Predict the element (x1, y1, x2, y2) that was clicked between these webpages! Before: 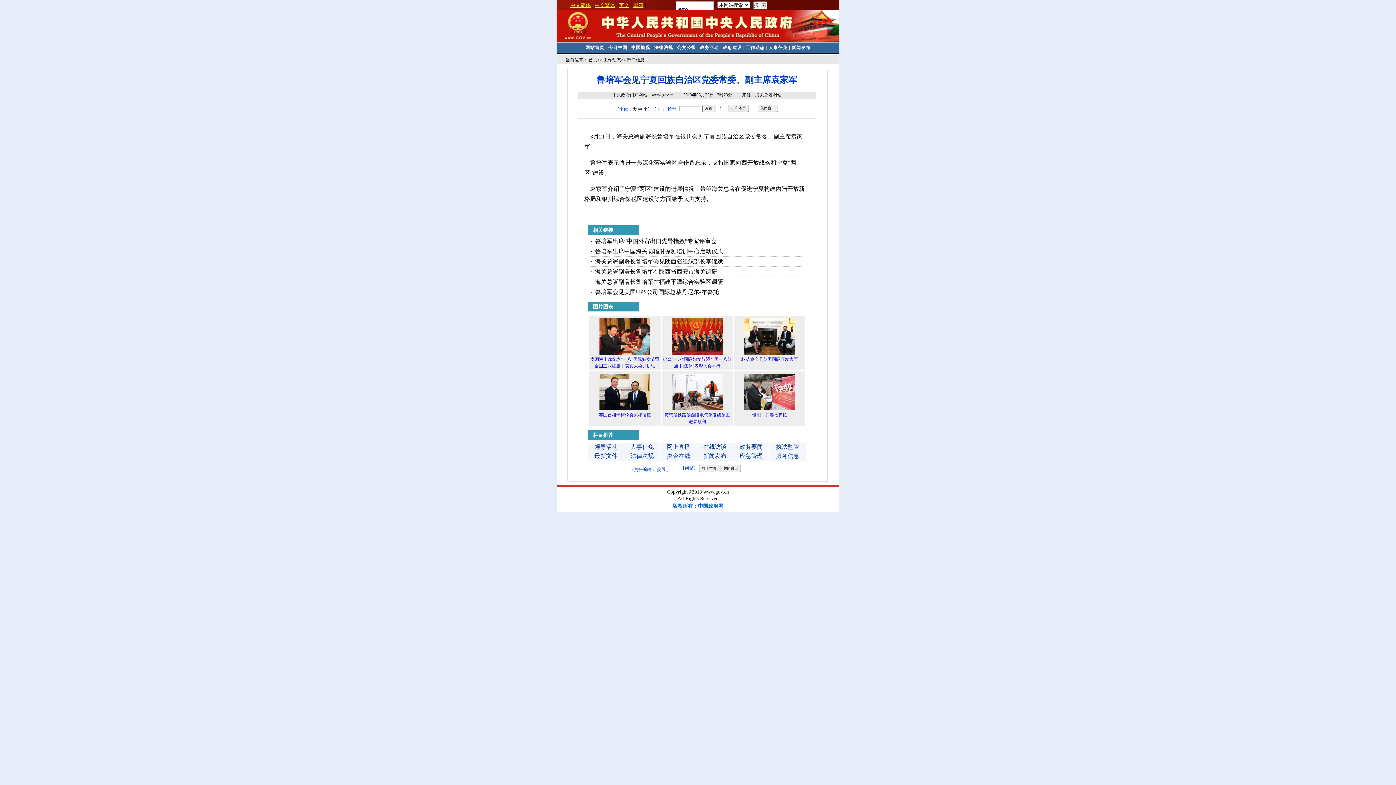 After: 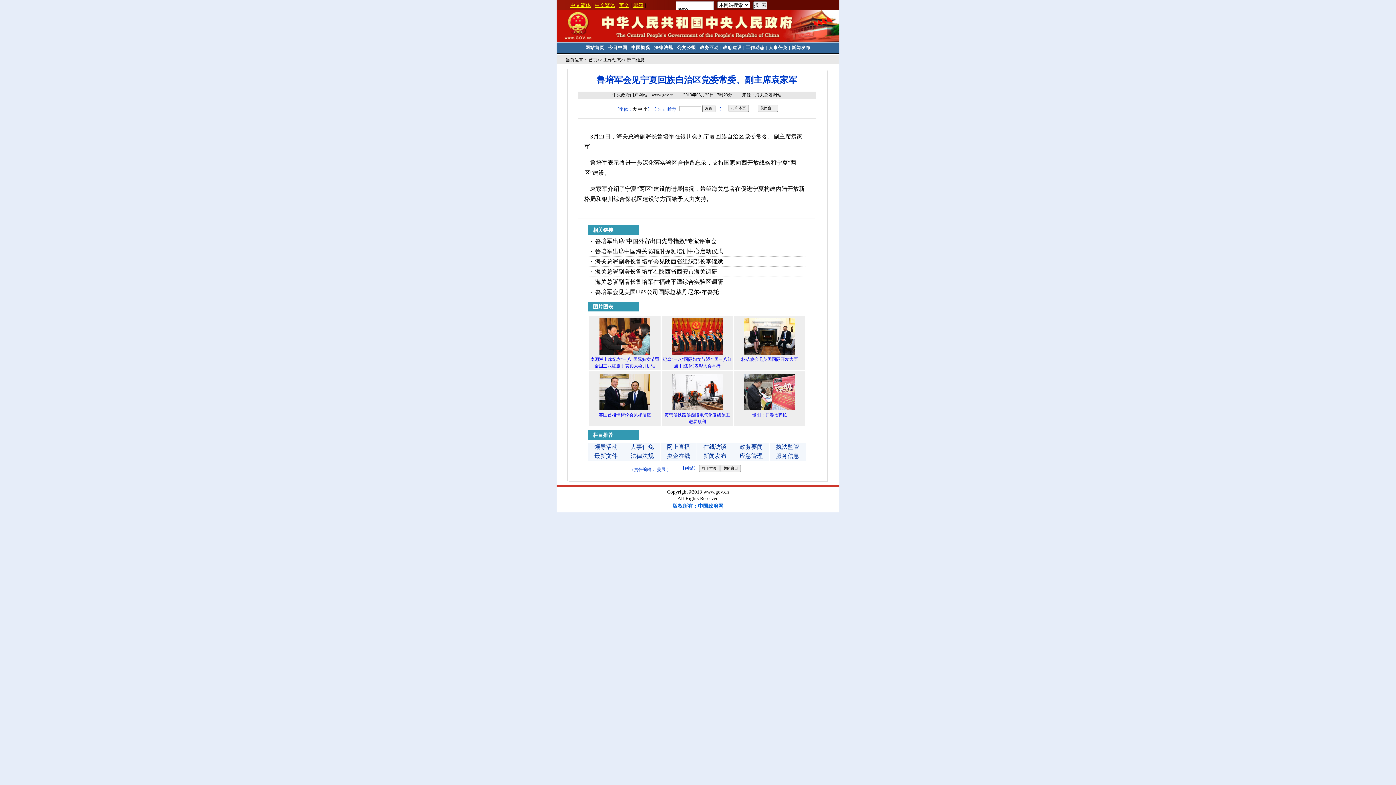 Action: label: 政府建设 bbox: (723, 45, 742, 50)